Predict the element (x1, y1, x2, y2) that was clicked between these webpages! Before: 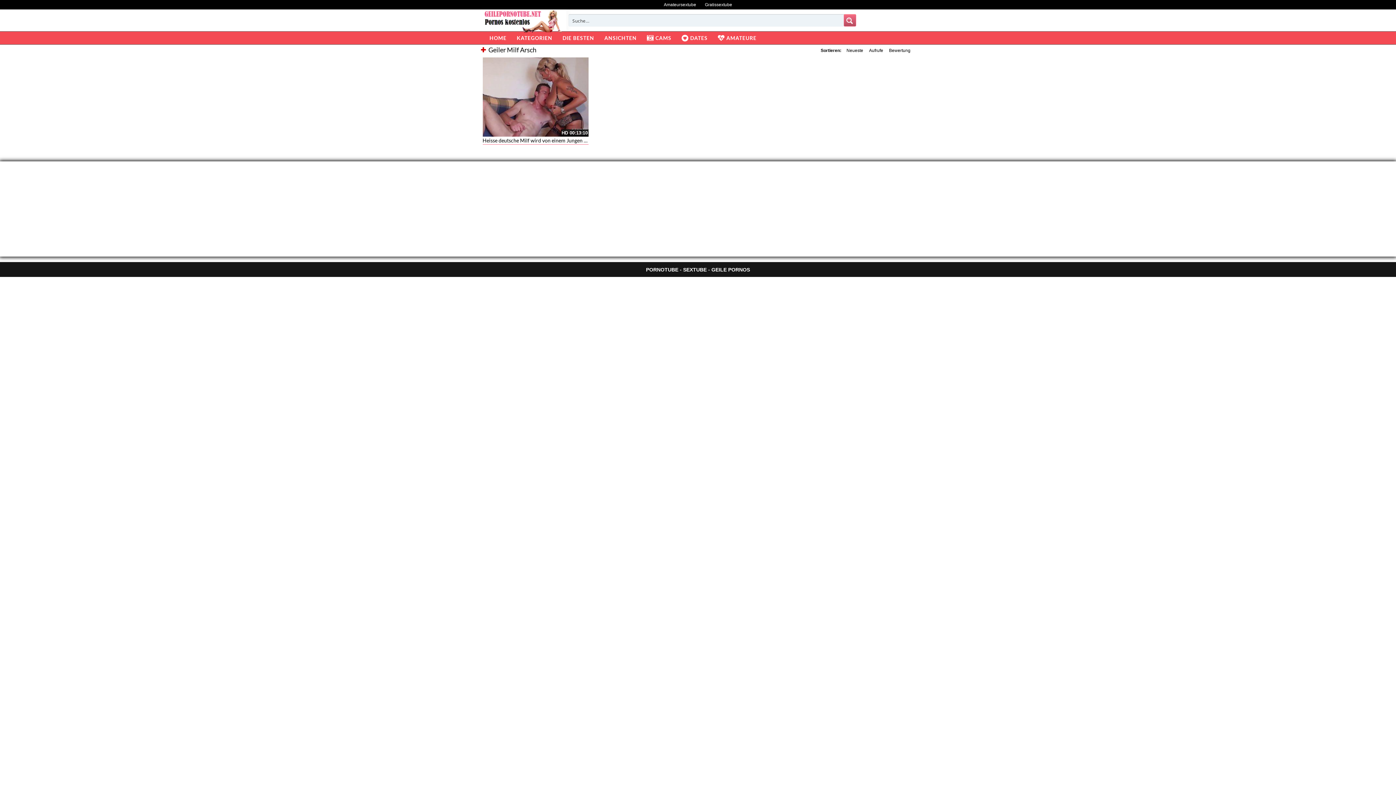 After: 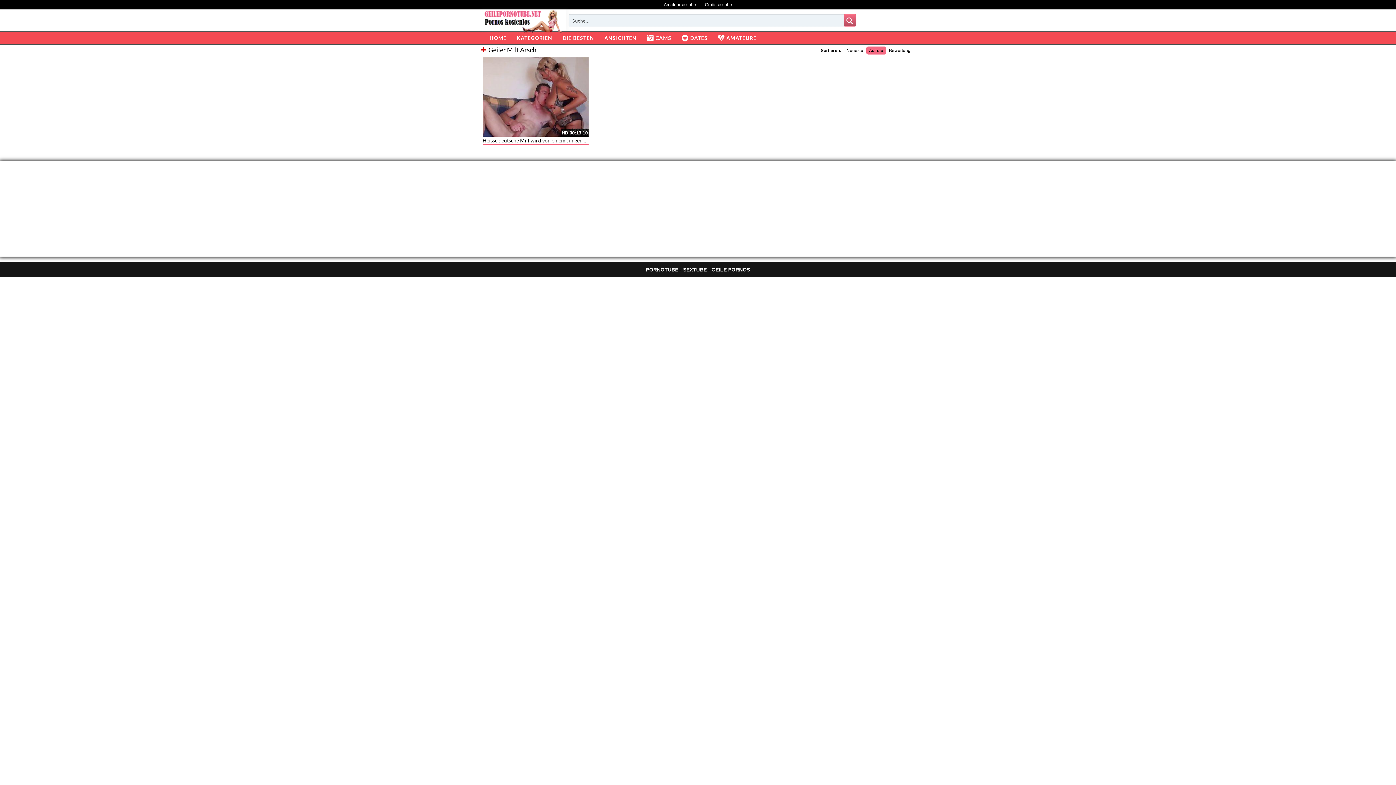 Action: bbox: (866, 46, 886, 54) label: Aufrufe